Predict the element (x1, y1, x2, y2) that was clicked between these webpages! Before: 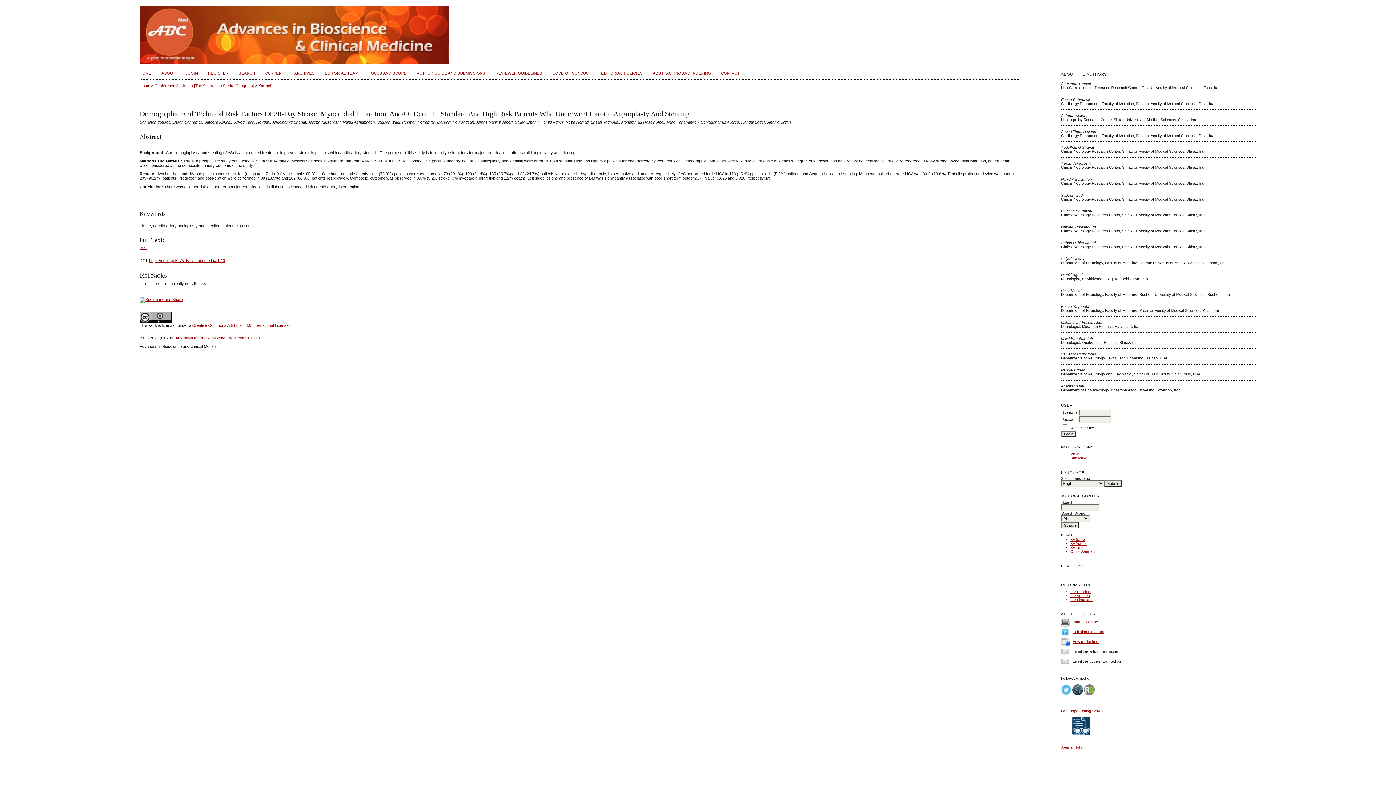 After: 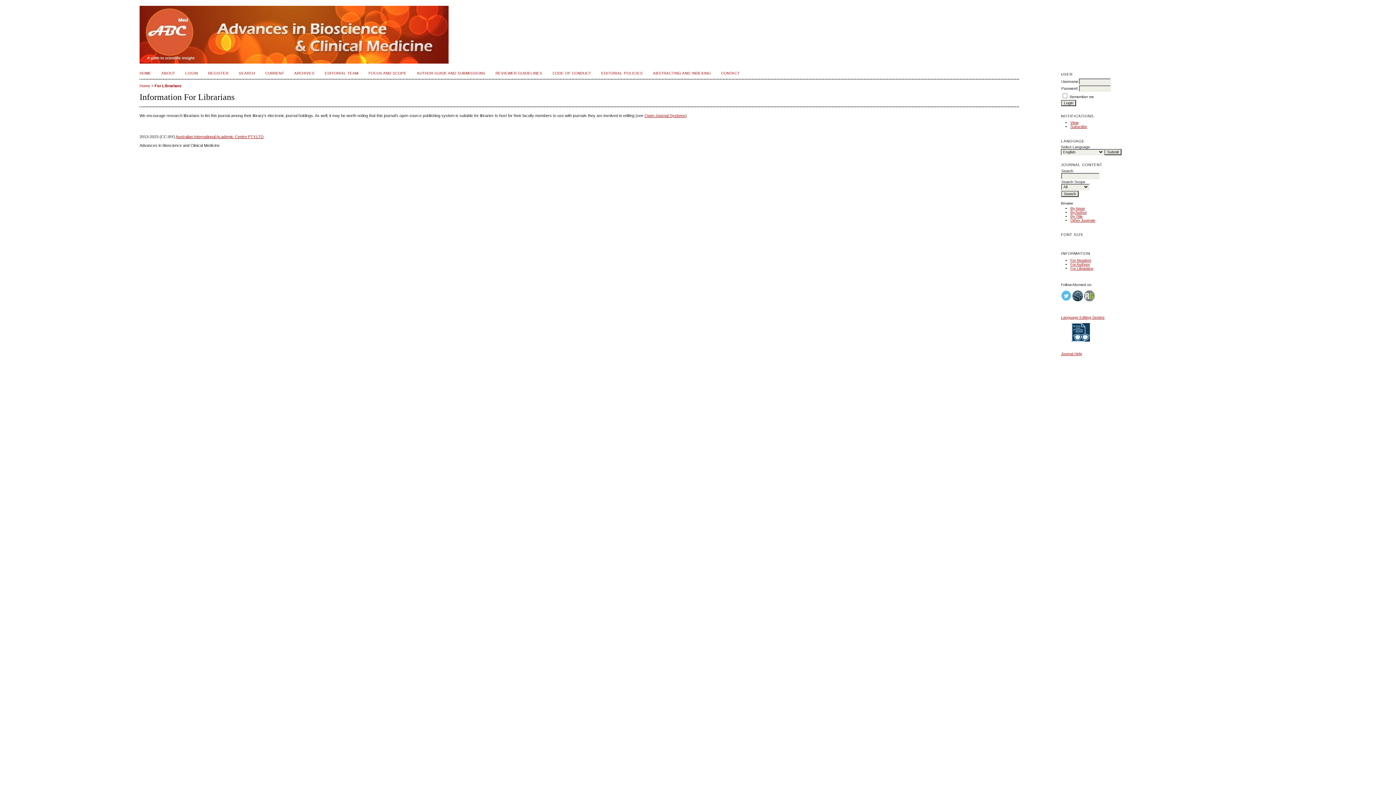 Action: label: For Librarians bbox: (1070, 598, 1093, 602)